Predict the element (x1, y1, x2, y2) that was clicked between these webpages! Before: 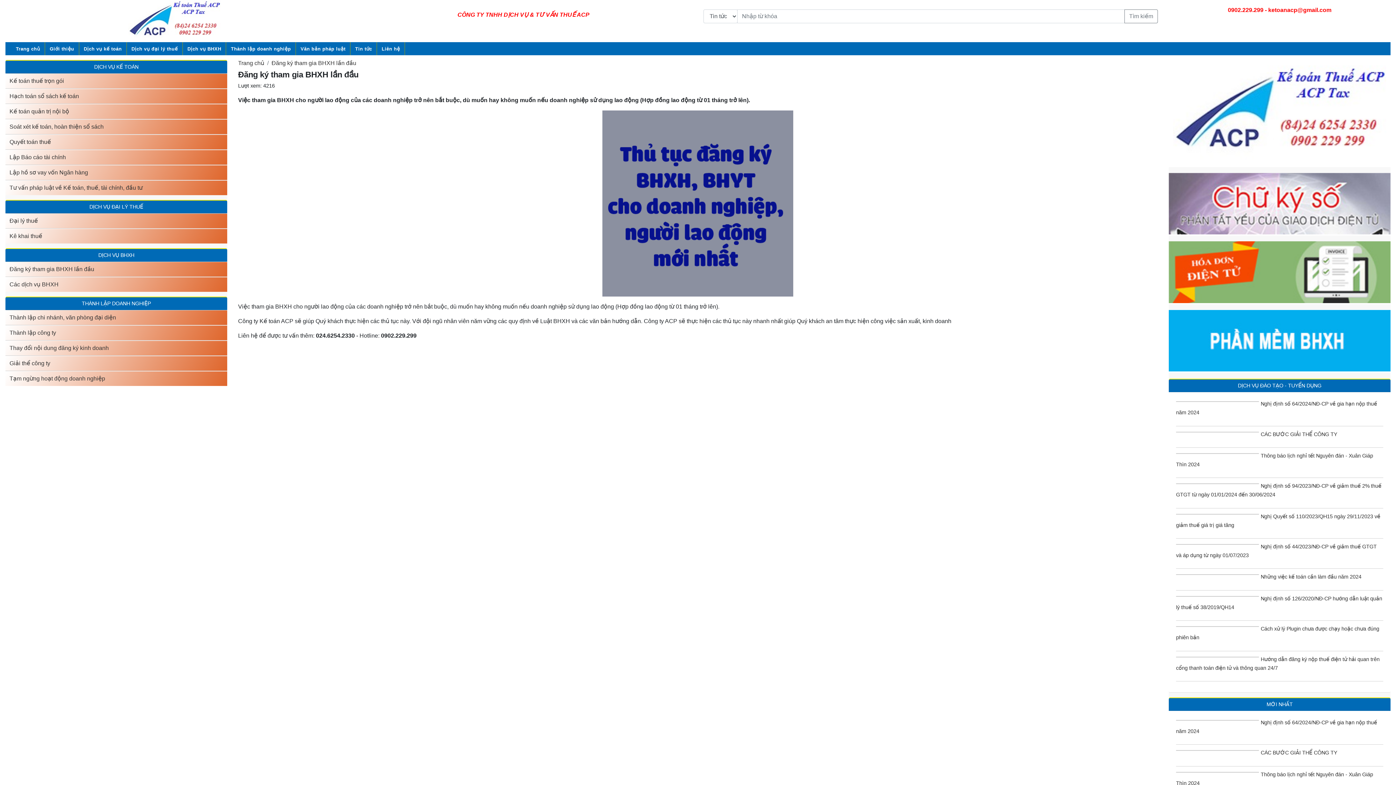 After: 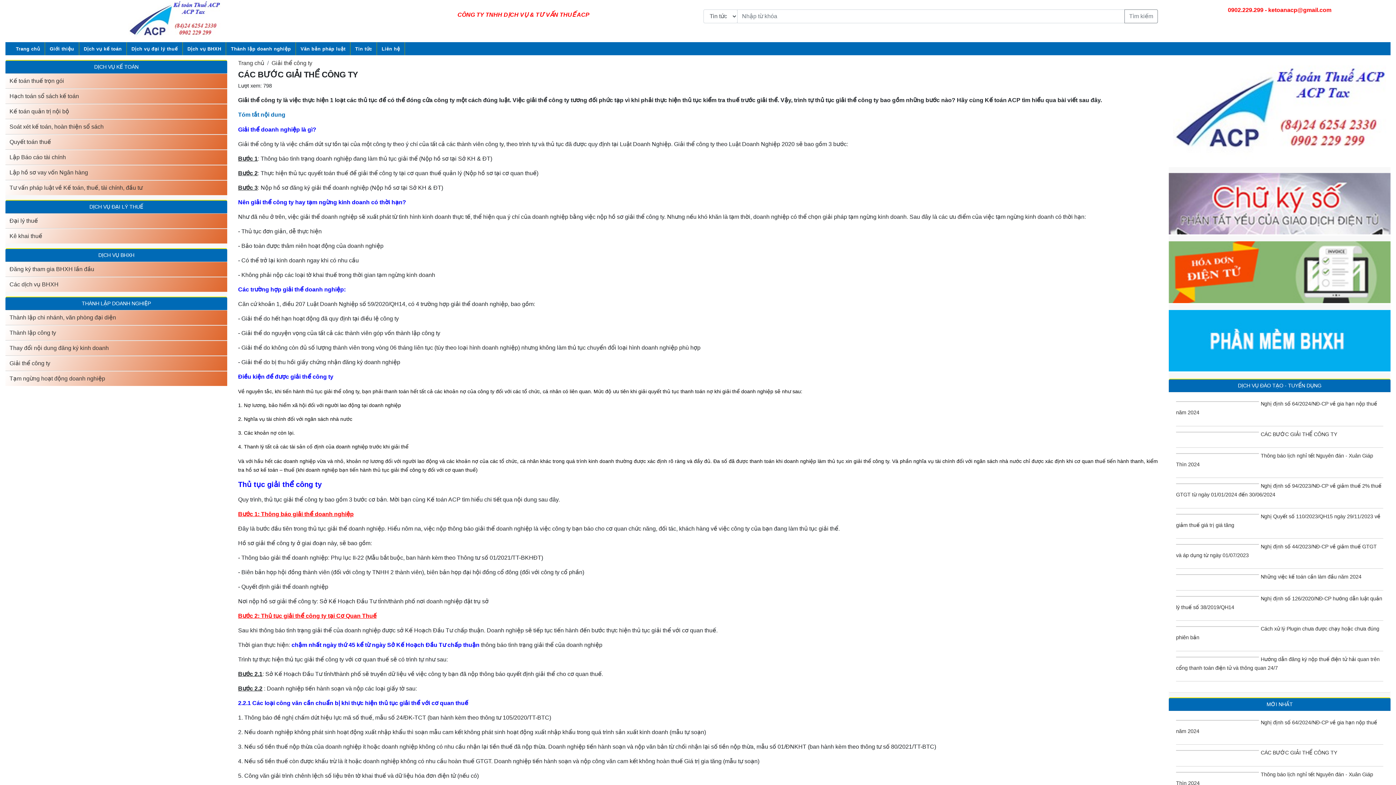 Action: bbox: (1261, 431, 1337, 437) label: CÁC BƯỚC GIẢI THỂ CÔNG TY